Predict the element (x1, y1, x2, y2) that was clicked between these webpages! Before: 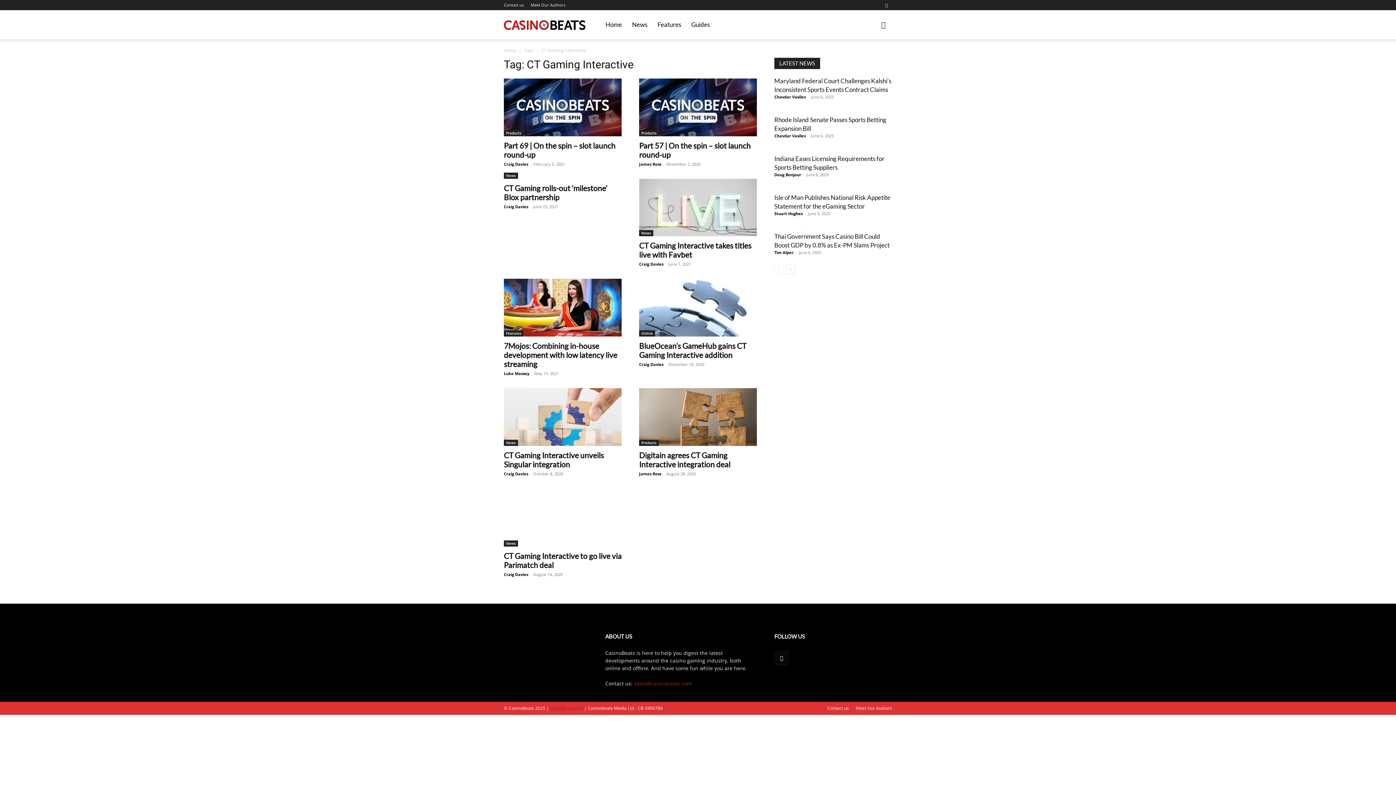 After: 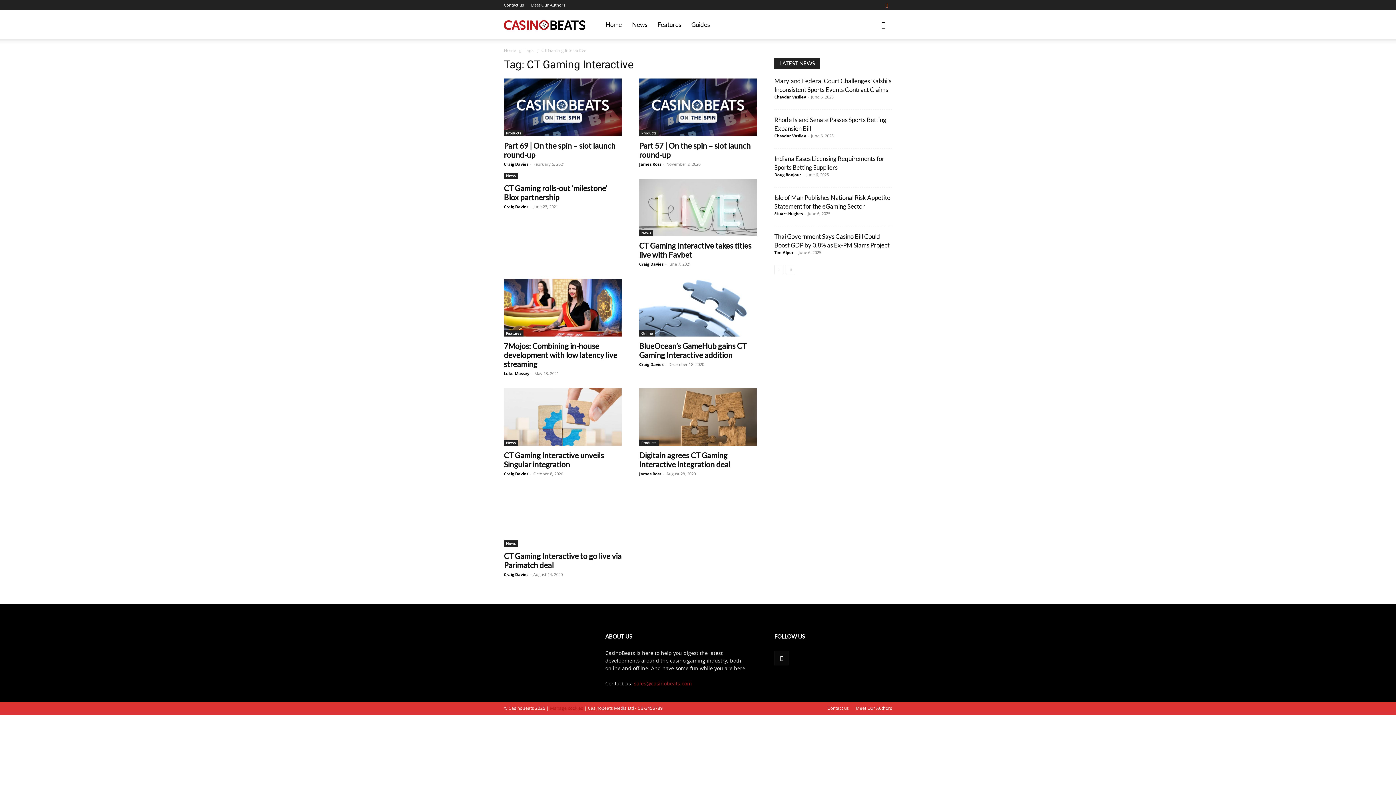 Action: bbox: (881, 0, 892, 10)